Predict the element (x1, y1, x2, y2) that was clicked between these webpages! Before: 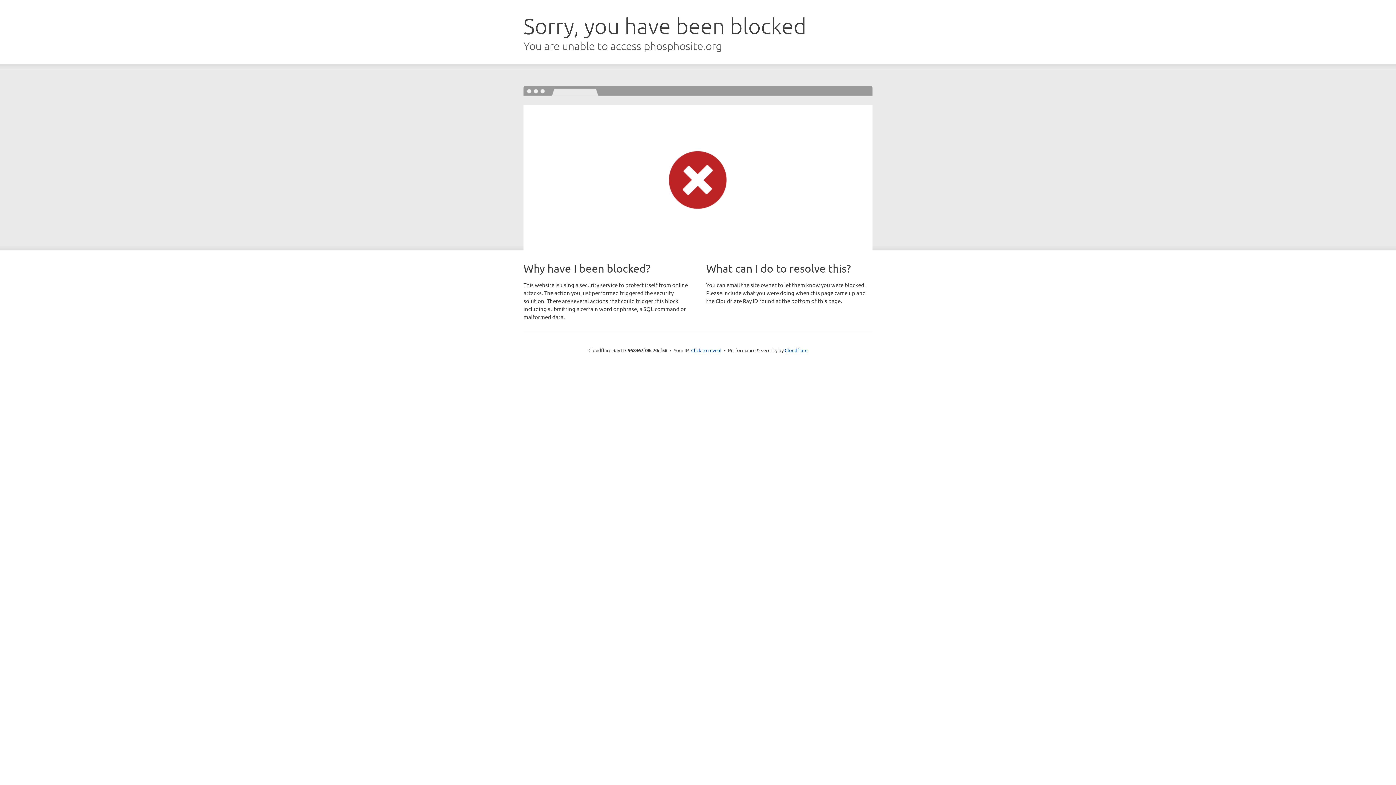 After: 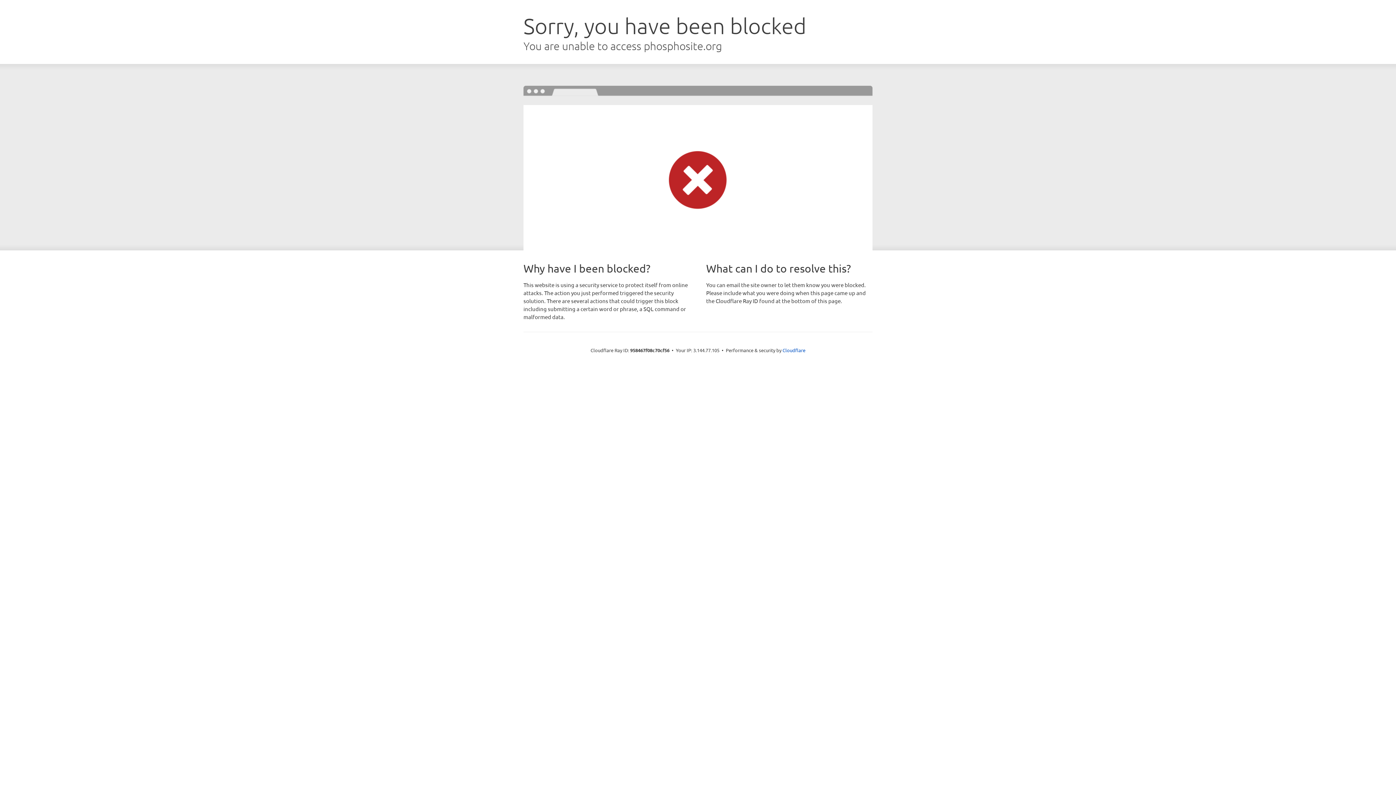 Action: label: Click to reveal bbox: (691, 346, 721, 353)